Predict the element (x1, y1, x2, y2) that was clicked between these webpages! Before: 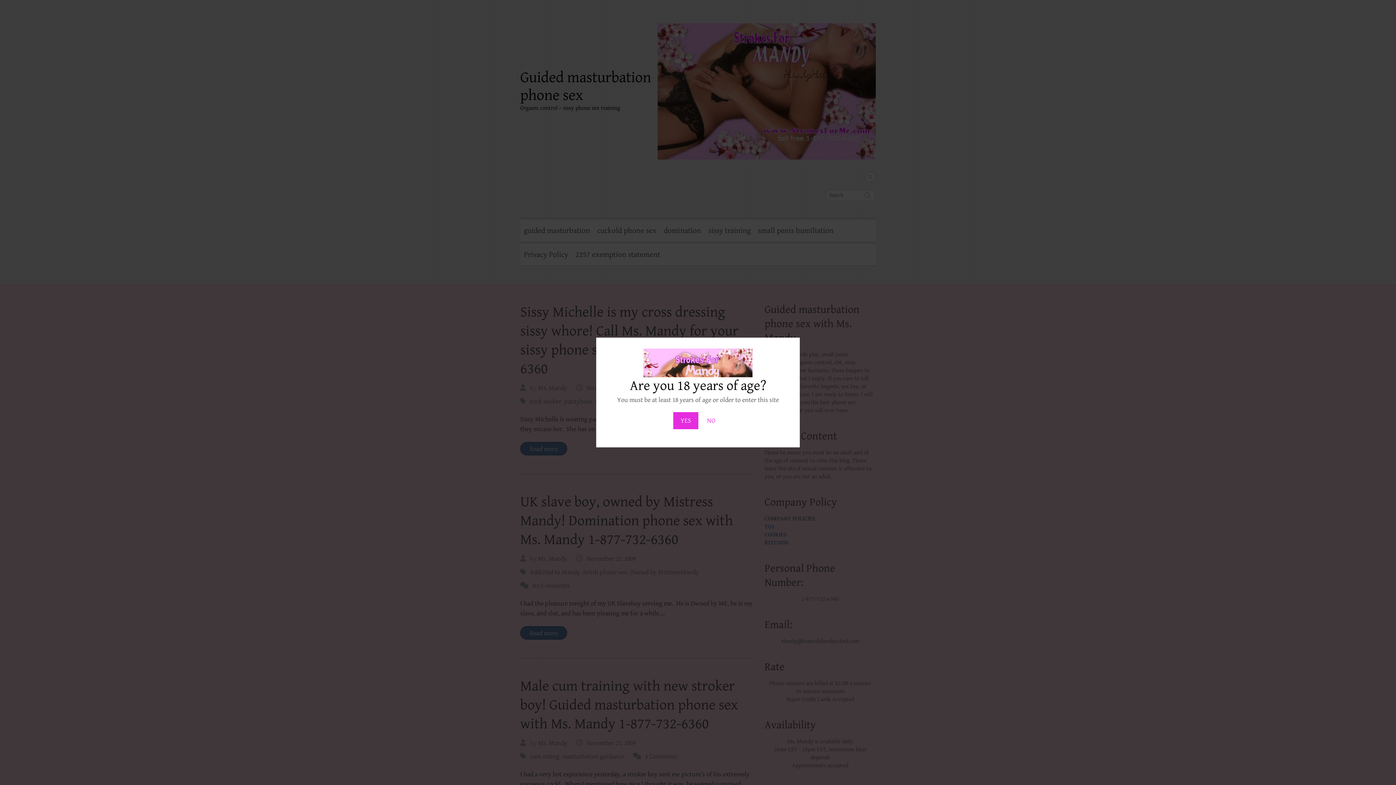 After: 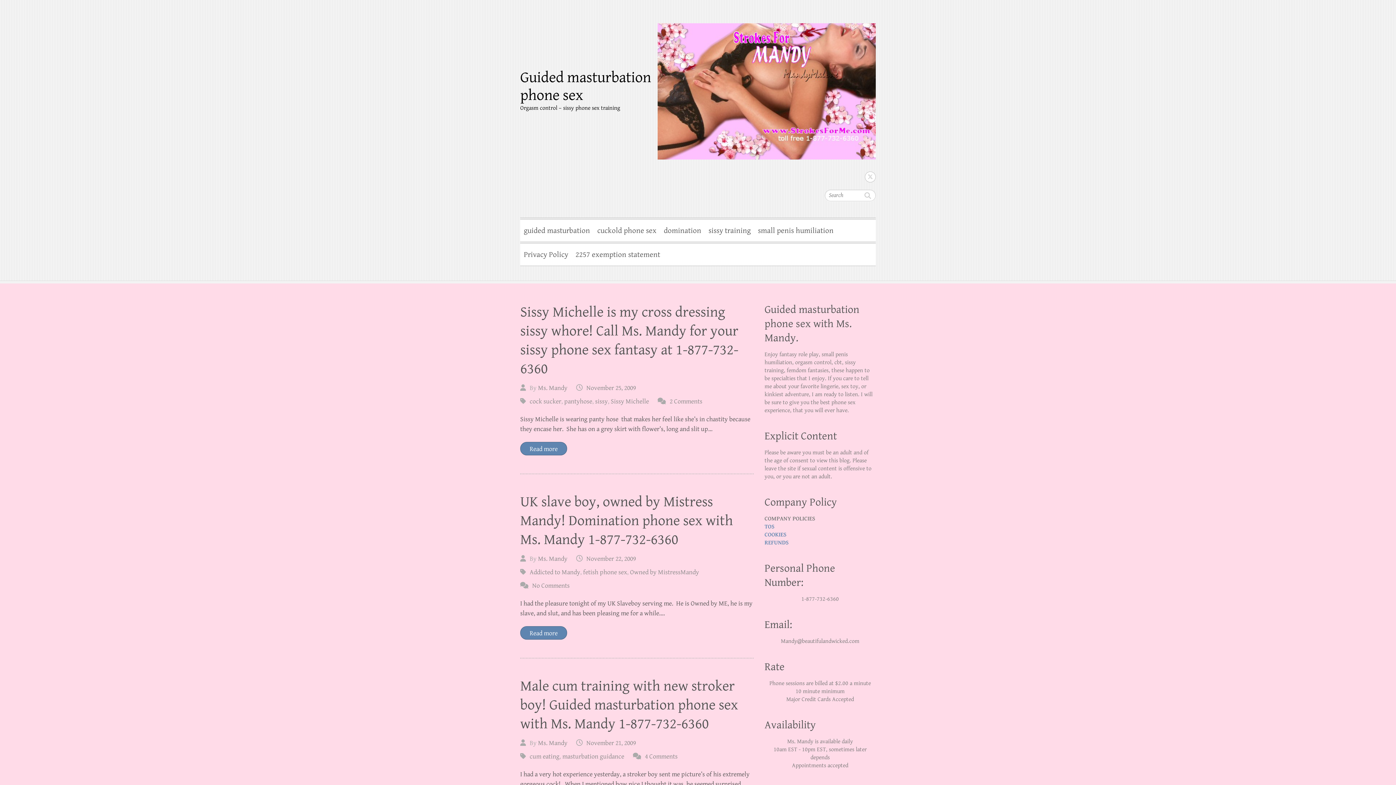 Action: bbox: (673, 412, 698, 429) label: YES